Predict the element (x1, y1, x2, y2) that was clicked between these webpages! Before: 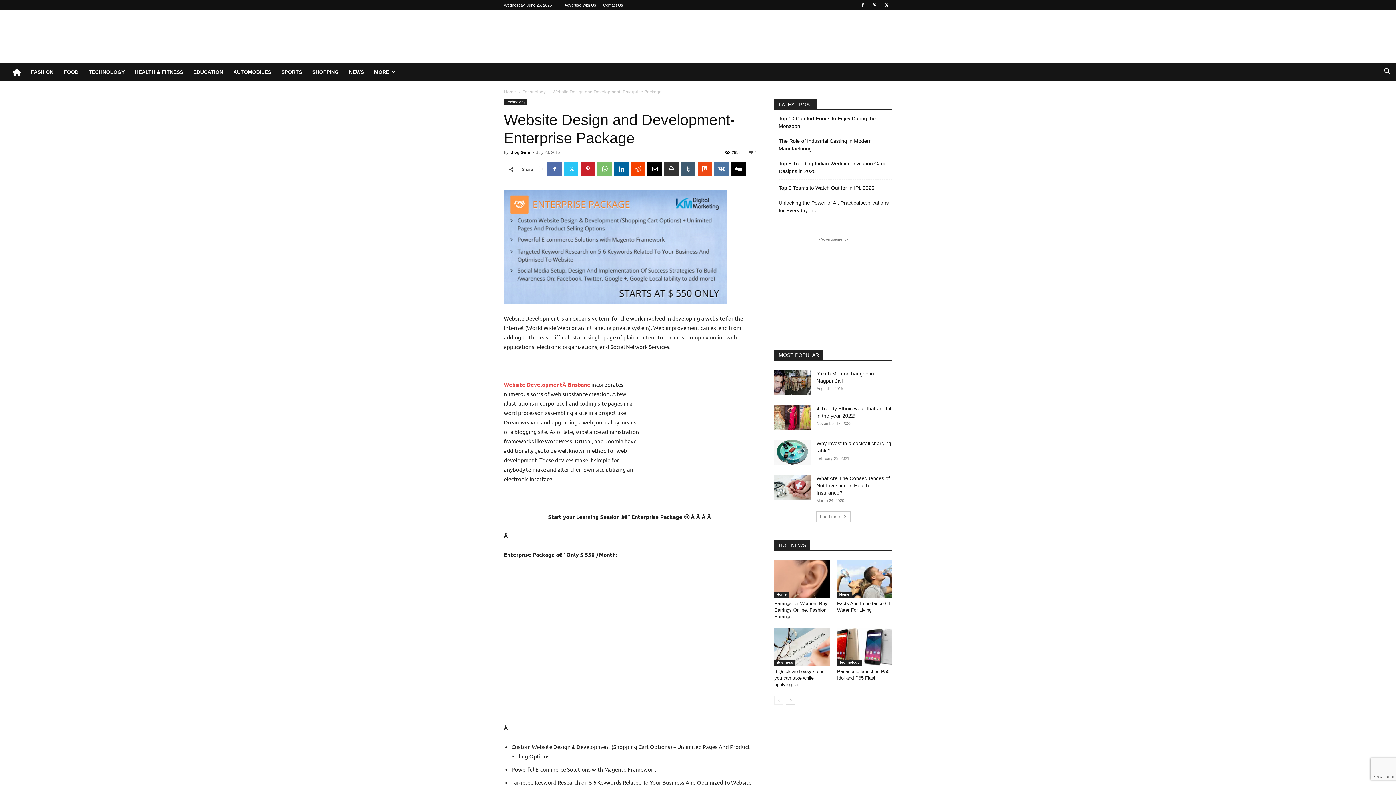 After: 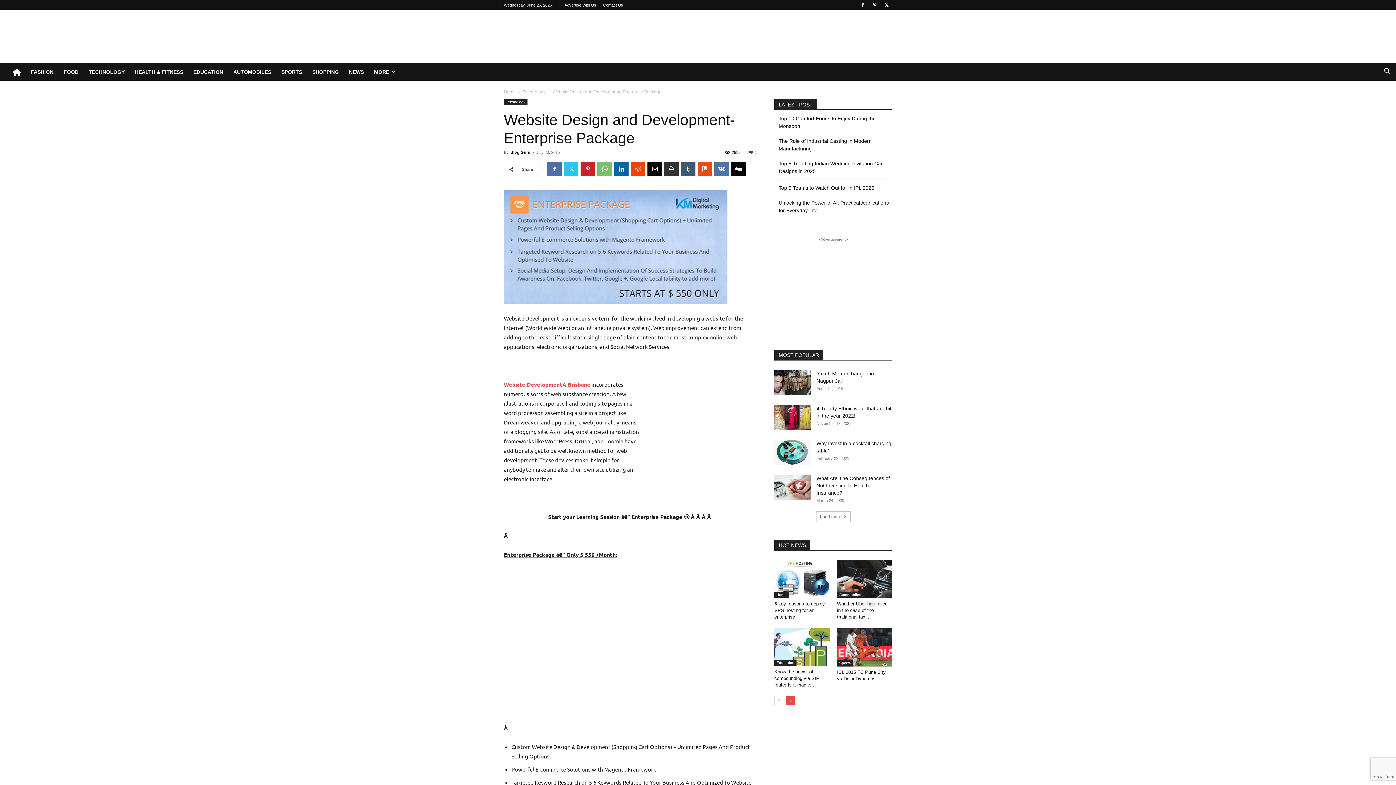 Action: bbox: (786, 696, 795, 705) label: next-page